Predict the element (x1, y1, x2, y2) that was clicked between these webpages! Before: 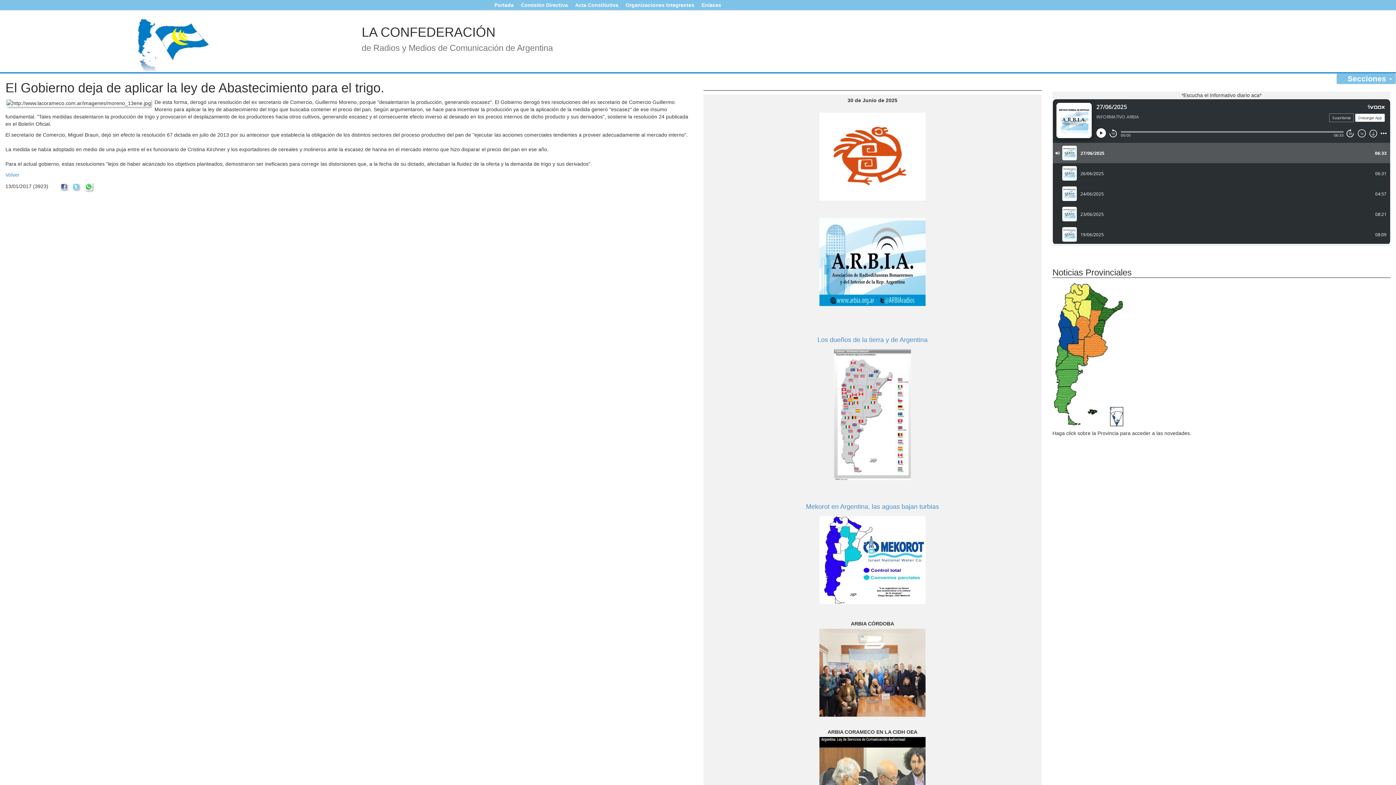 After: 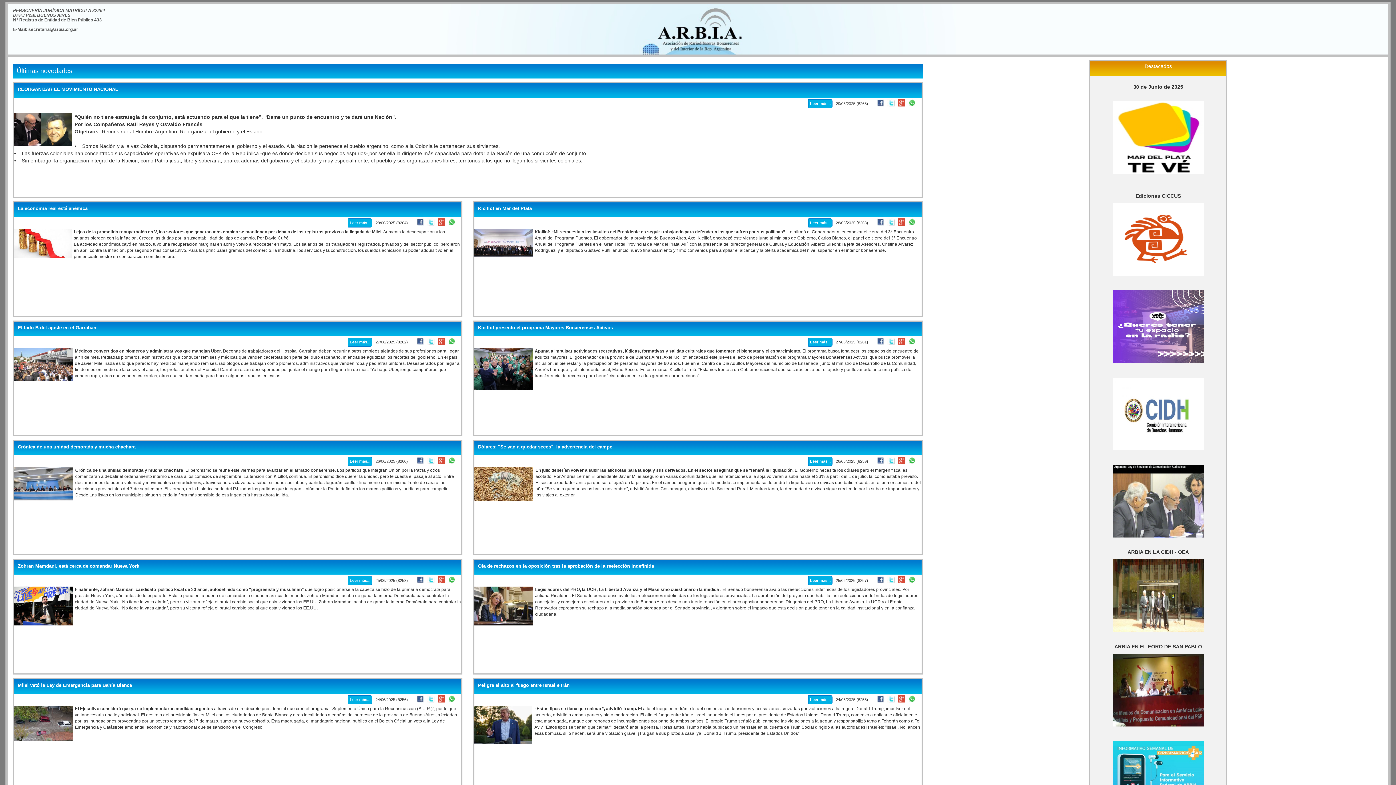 Action: bbox: (818, 260, 927, 266)